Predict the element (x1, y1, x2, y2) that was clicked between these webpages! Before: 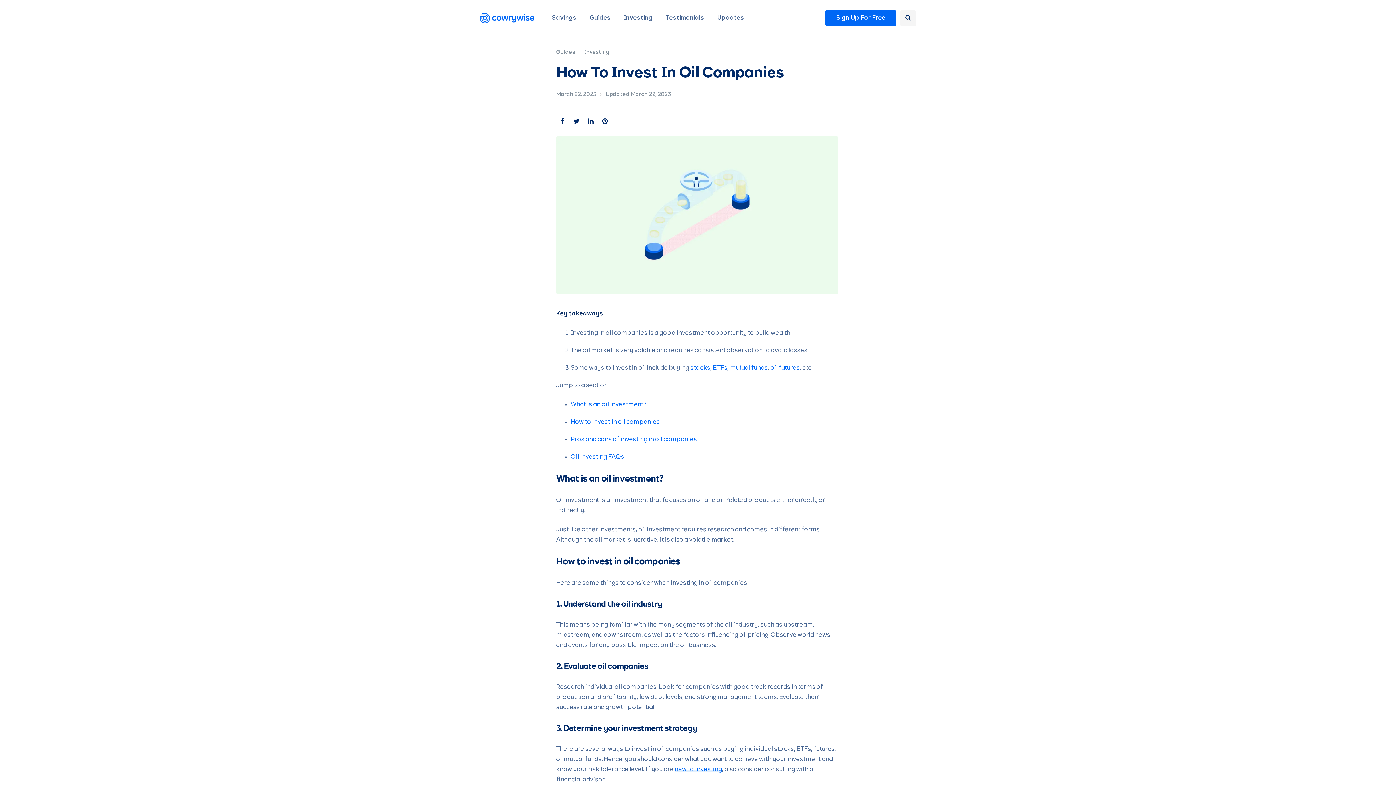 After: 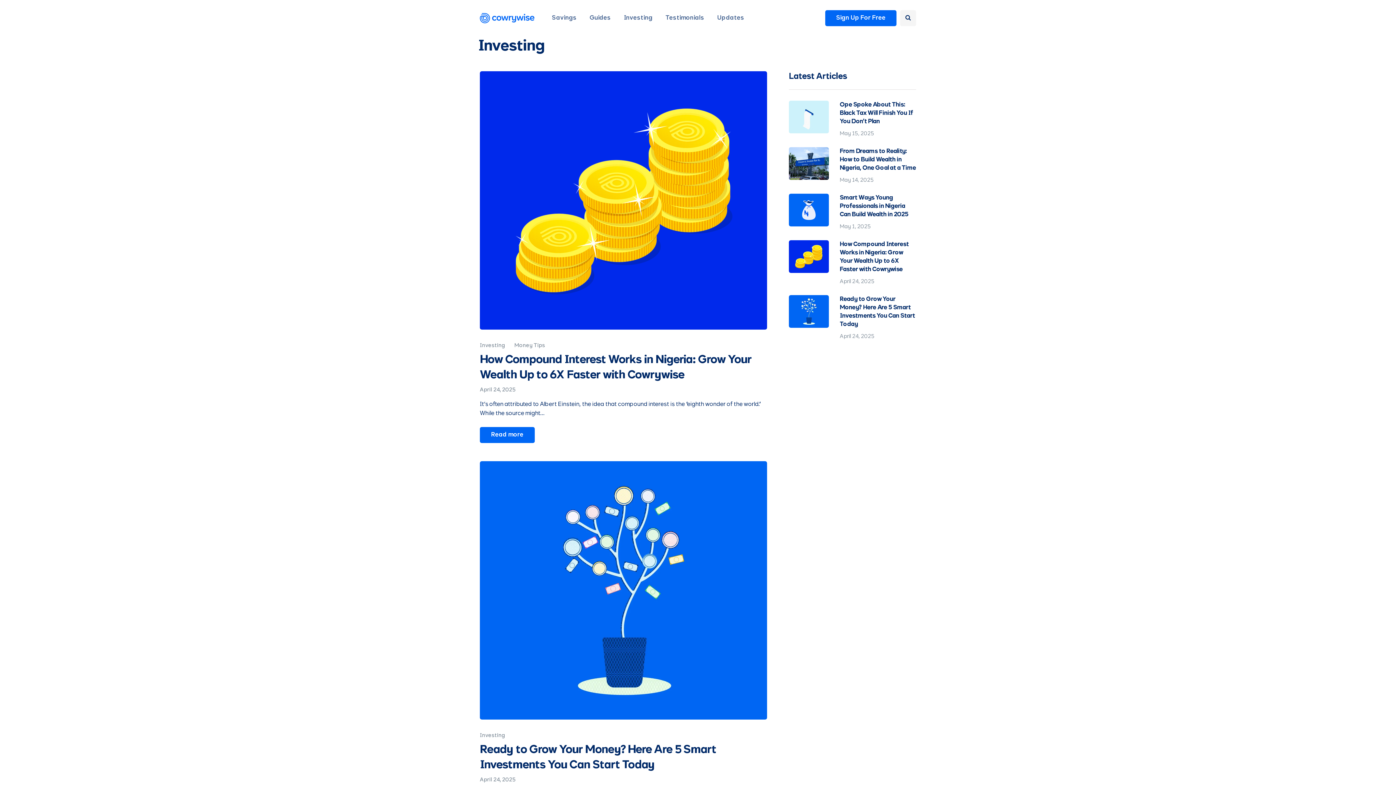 Action: bbox: (617, 10, 659, 26) label: Investing